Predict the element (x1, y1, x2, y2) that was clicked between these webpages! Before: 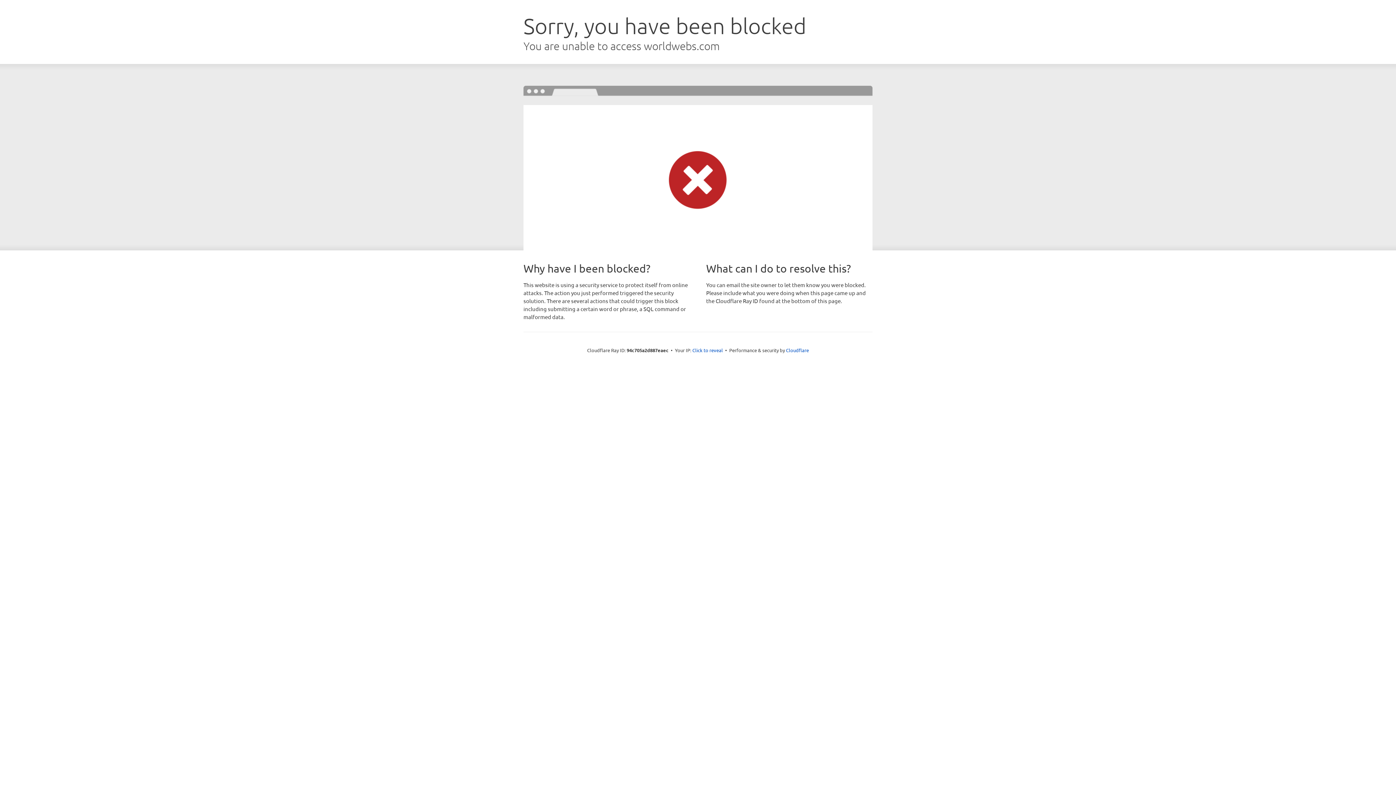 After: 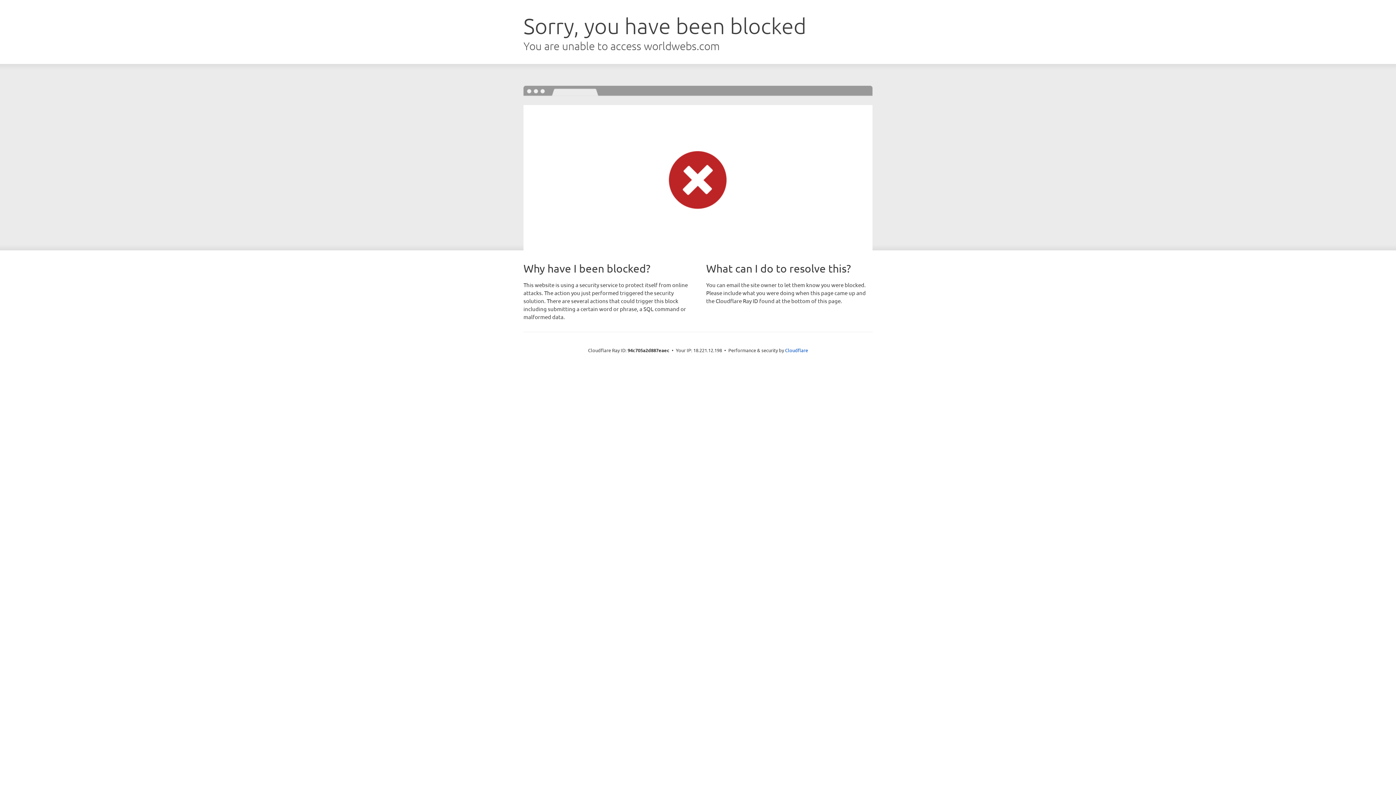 Action: bbox: (692, 346, 723, 353) label: Click to reveal